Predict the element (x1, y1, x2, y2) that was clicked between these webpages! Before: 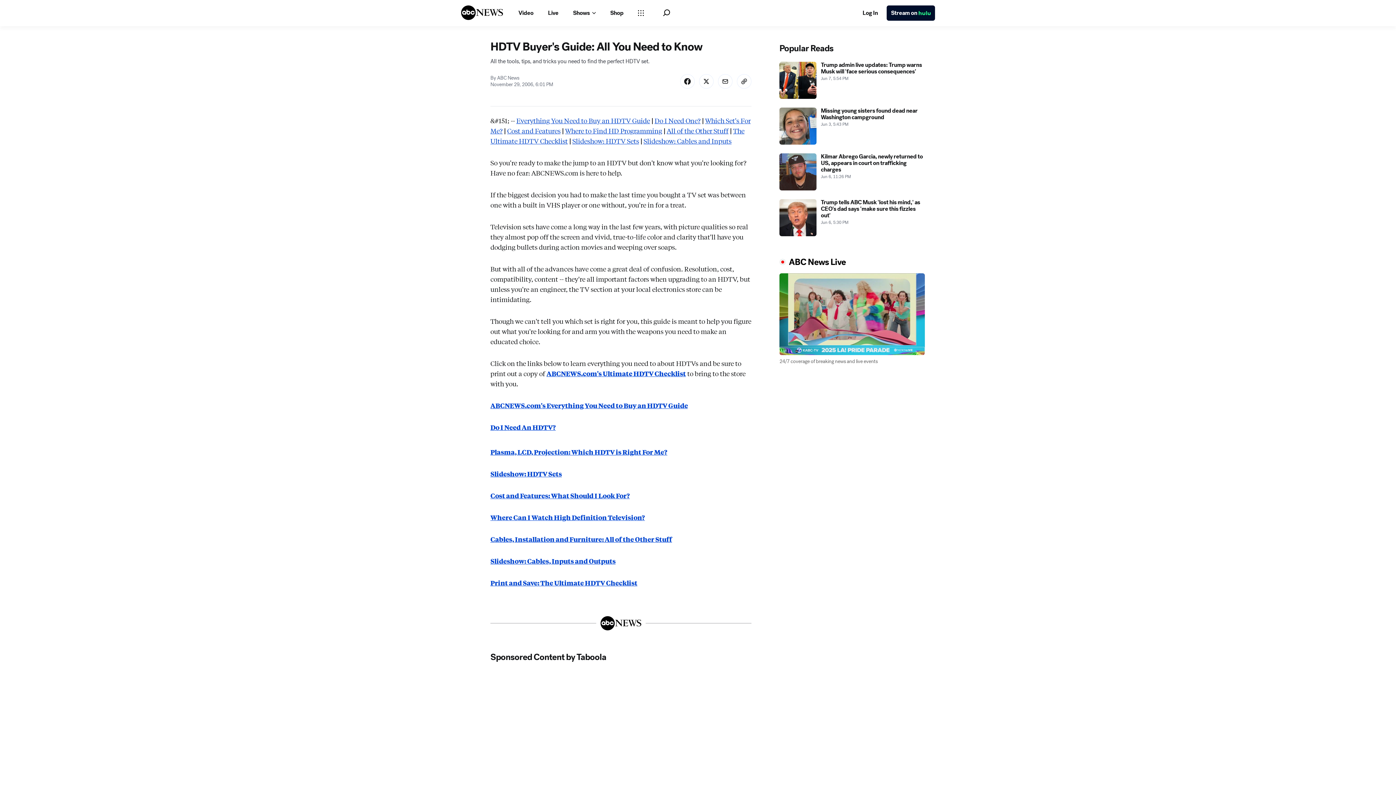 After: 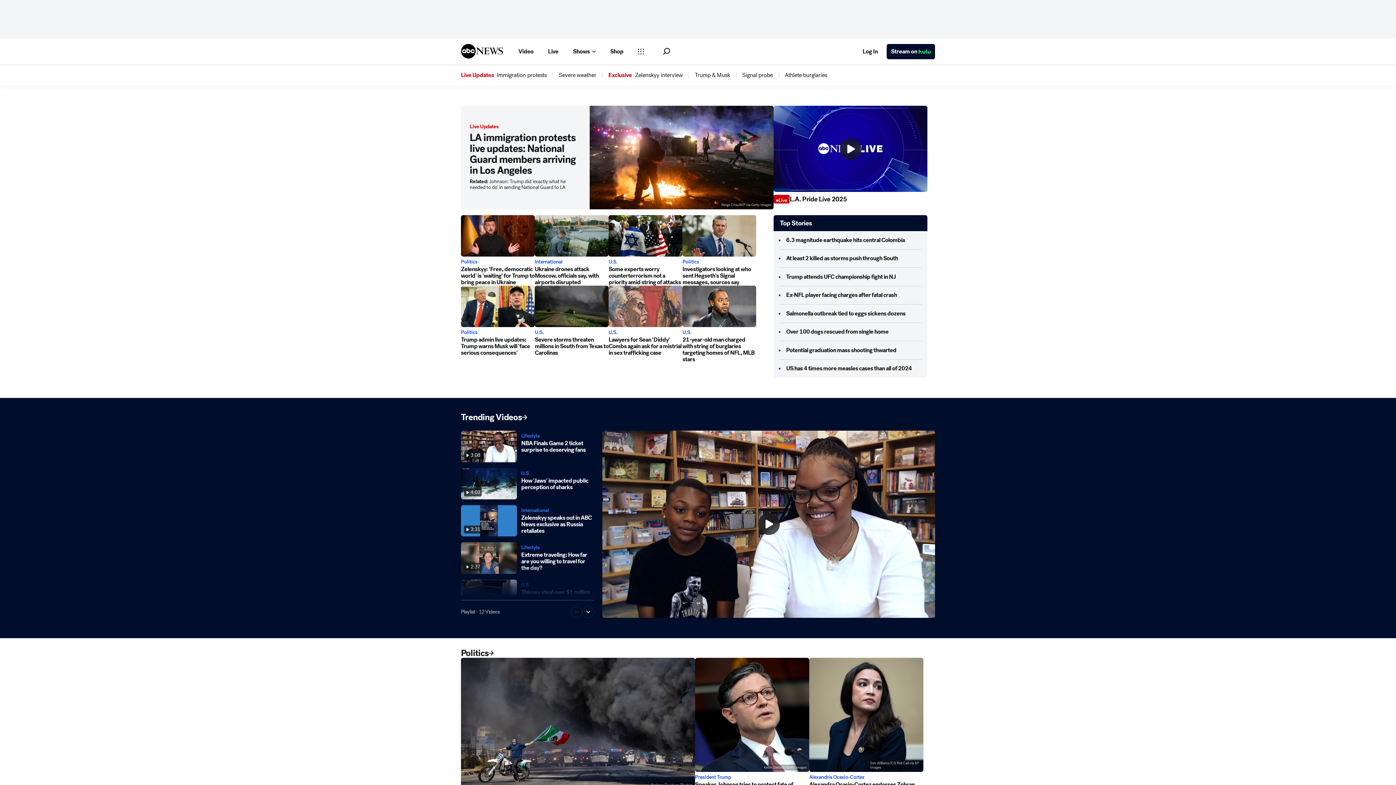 Action: bbox: (461, 4, 503, 21) label: ABCN Logo